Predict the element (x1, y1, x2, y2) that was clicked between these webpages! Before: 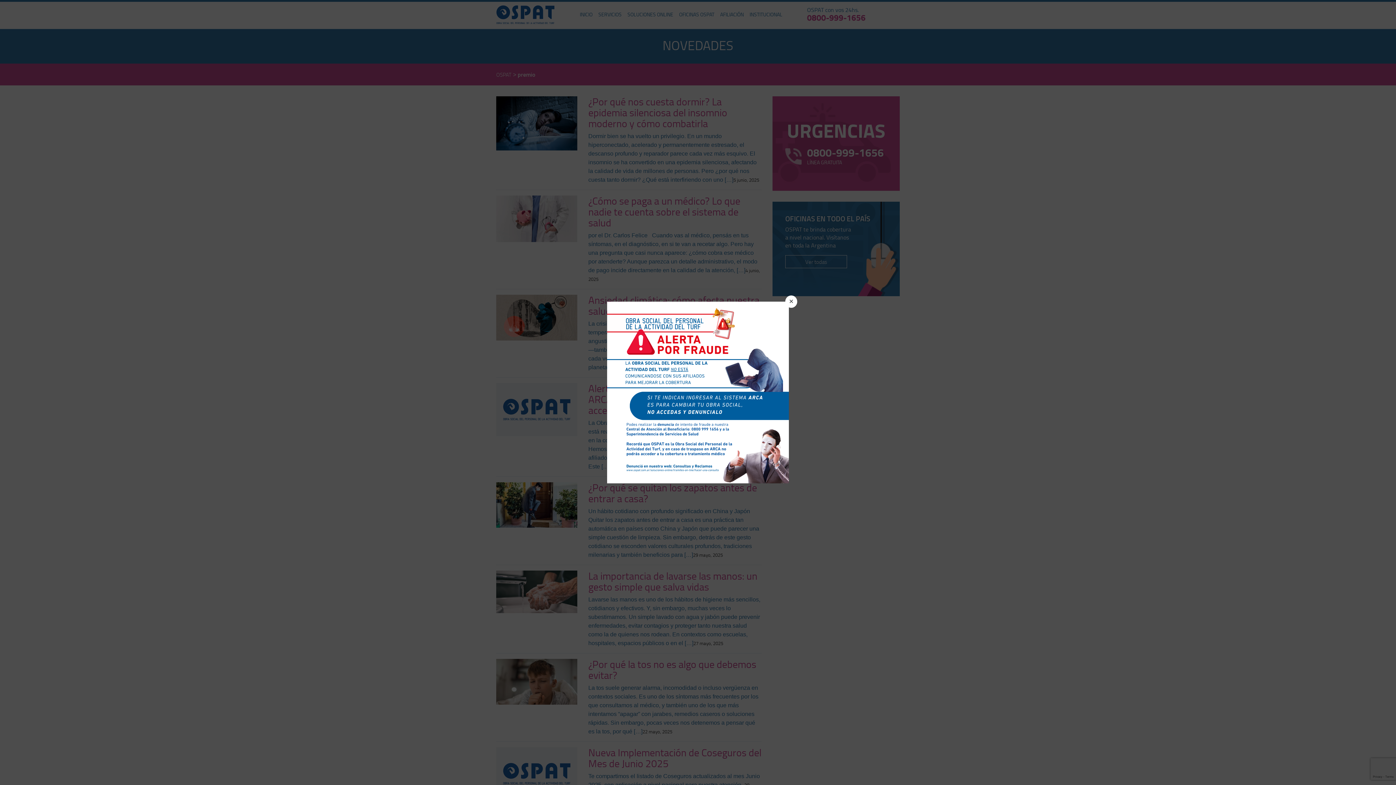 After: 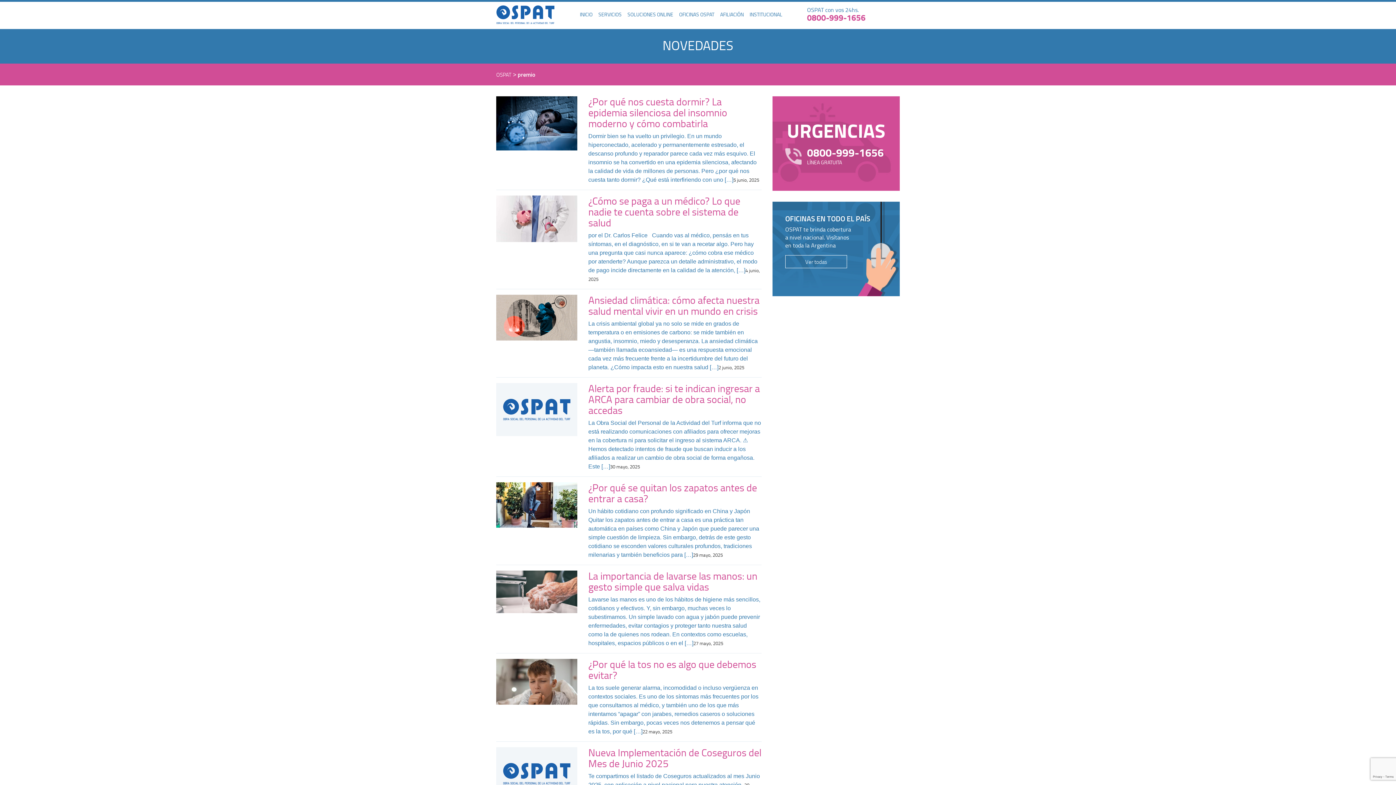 Action: bbox: (785, 295, 797, 308) label: ✕